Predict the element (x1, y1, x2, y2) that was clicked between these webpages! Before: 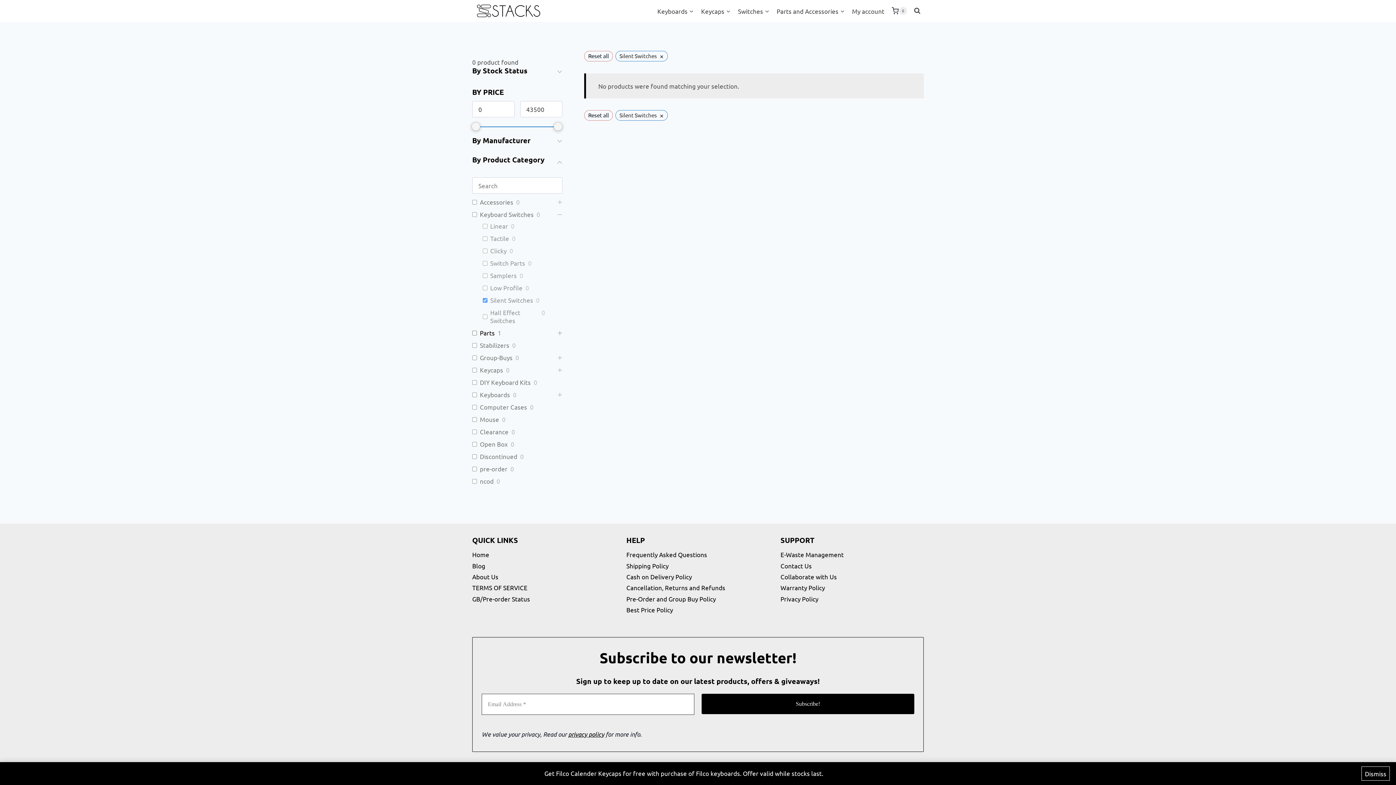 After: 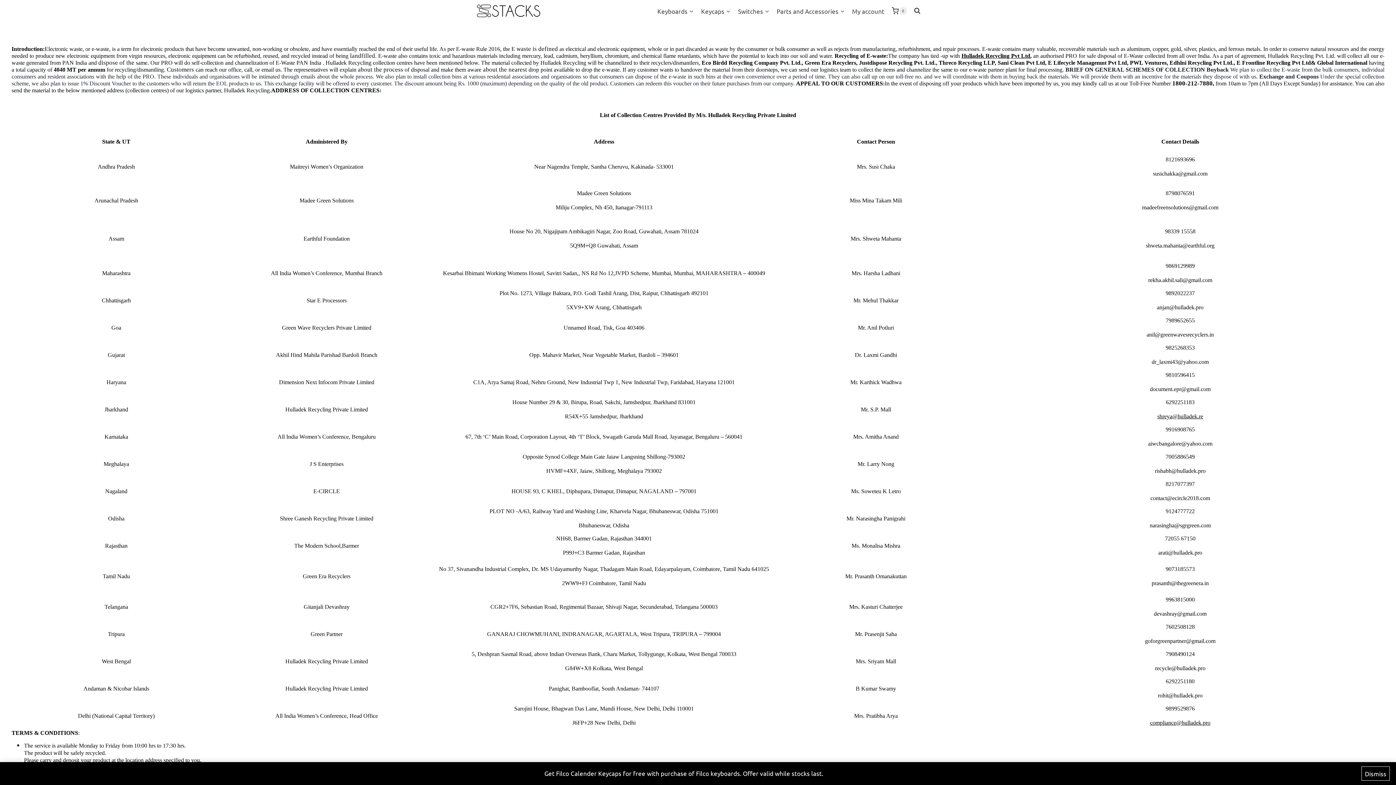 Action: label: E-Waste Management bbox: (780, 549, 924, 560)